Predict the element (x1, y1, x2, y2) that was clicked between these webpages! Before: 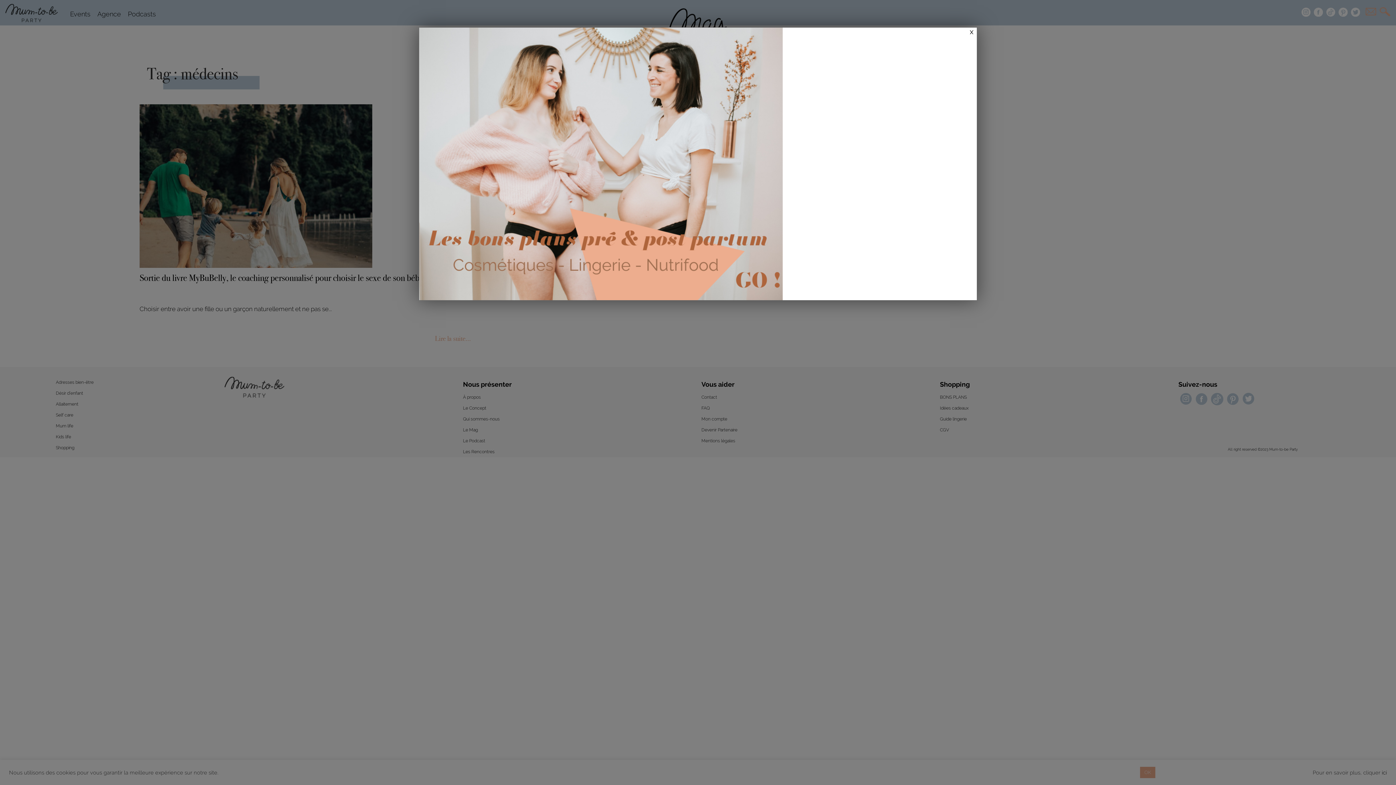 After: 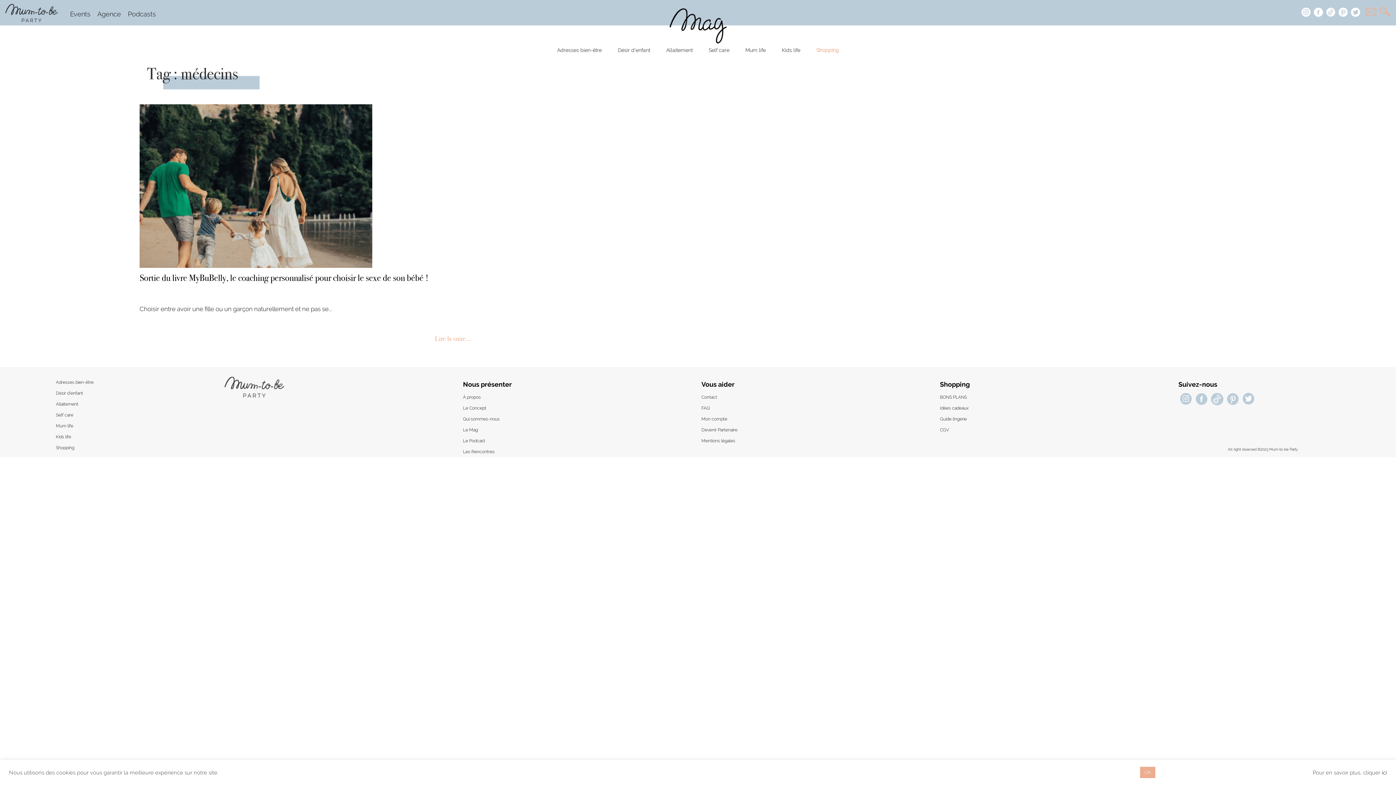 Action: bbox: (419, 27, 977, 300)